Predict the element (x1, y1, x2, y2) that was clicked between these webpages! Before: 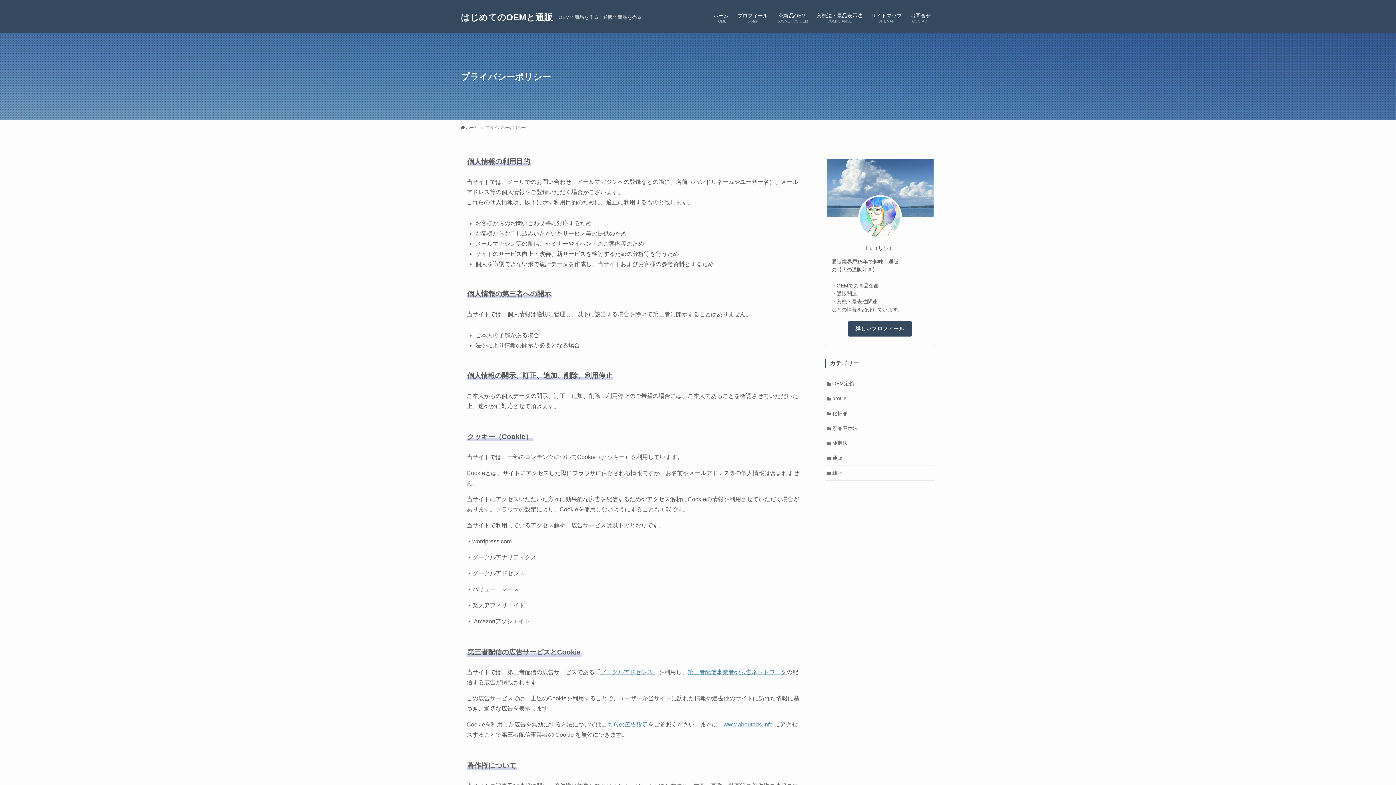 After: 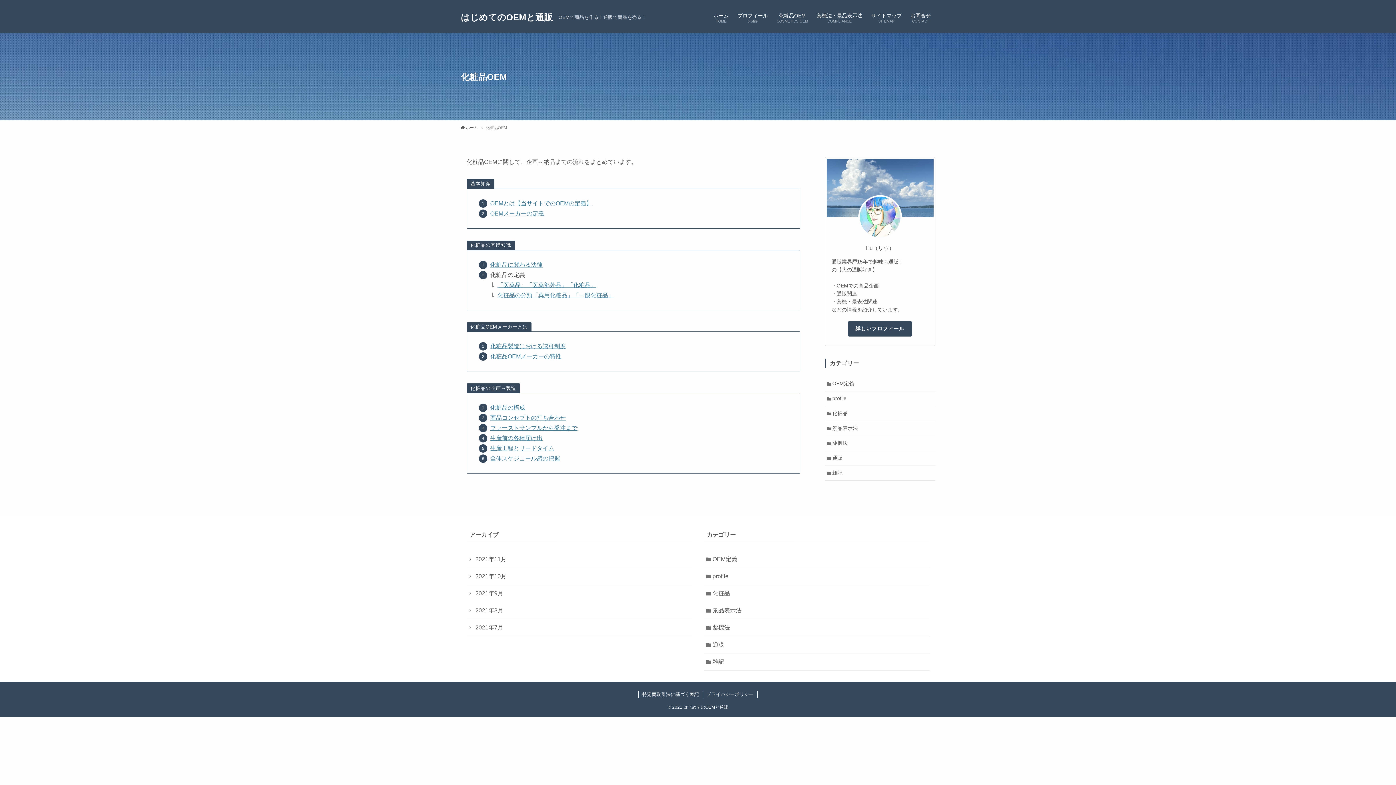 Action: label: 化粧品OEM
COSMETICS OEM bbox: (772, 1, 812, 33)